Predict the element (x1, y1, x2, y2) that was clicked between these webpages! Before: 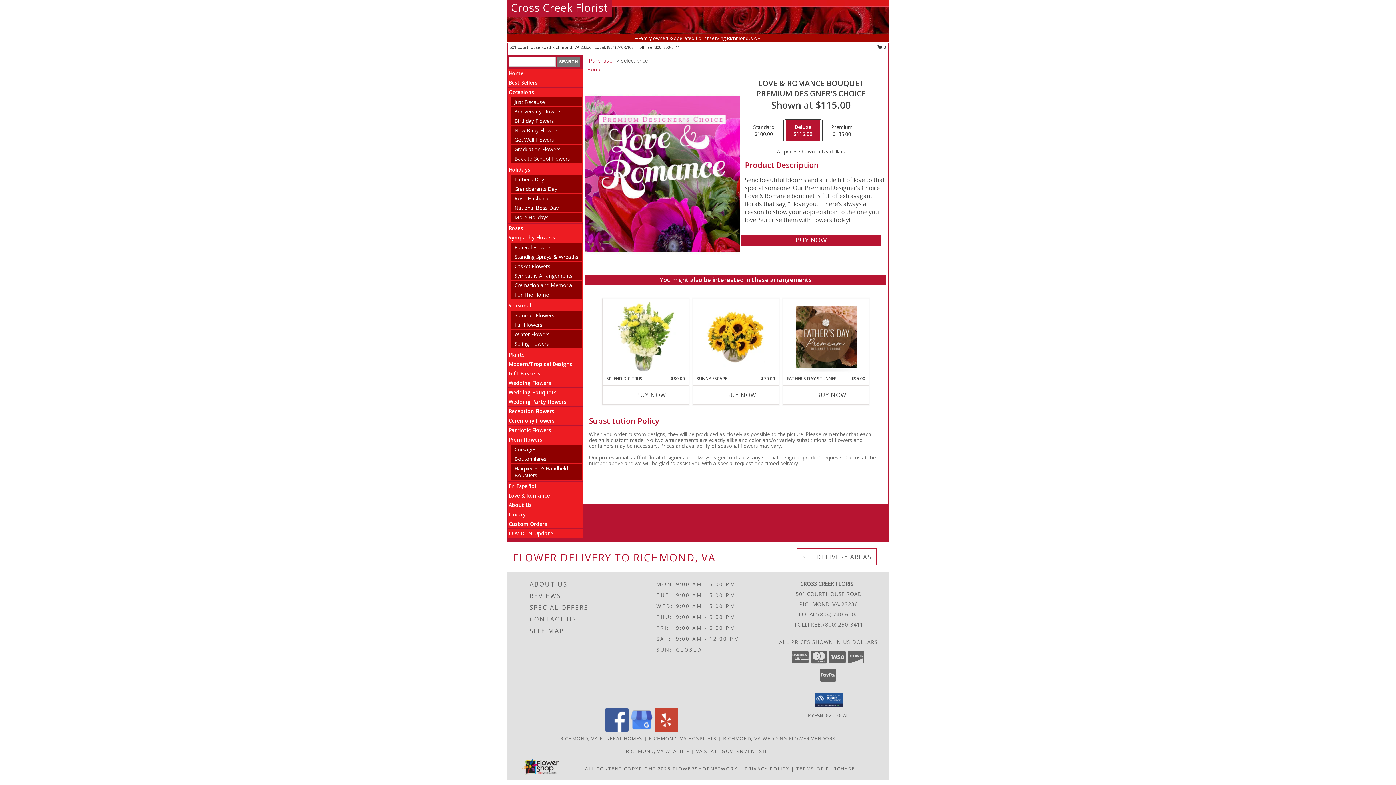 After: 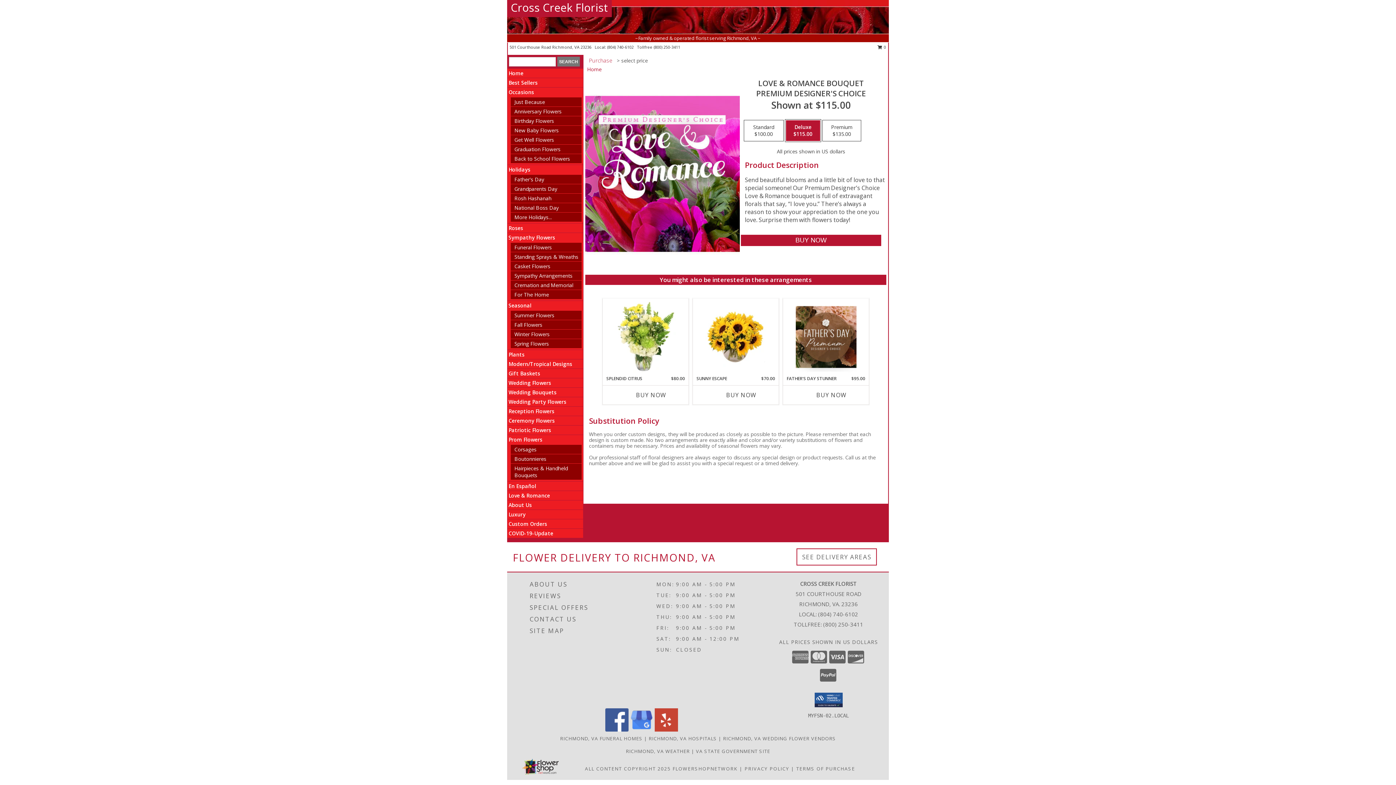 Action: label: View our Facebook bbox: (605, 726, 628, 733)